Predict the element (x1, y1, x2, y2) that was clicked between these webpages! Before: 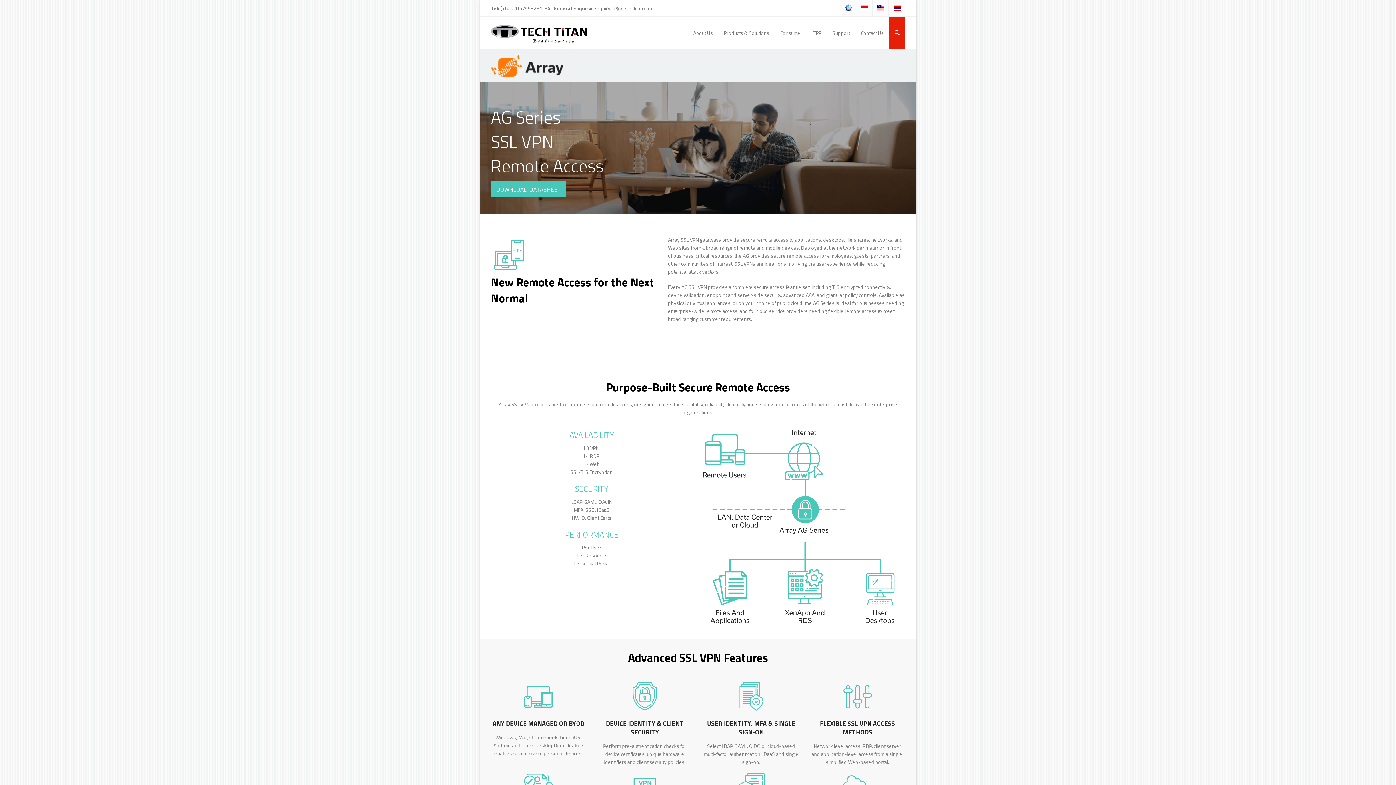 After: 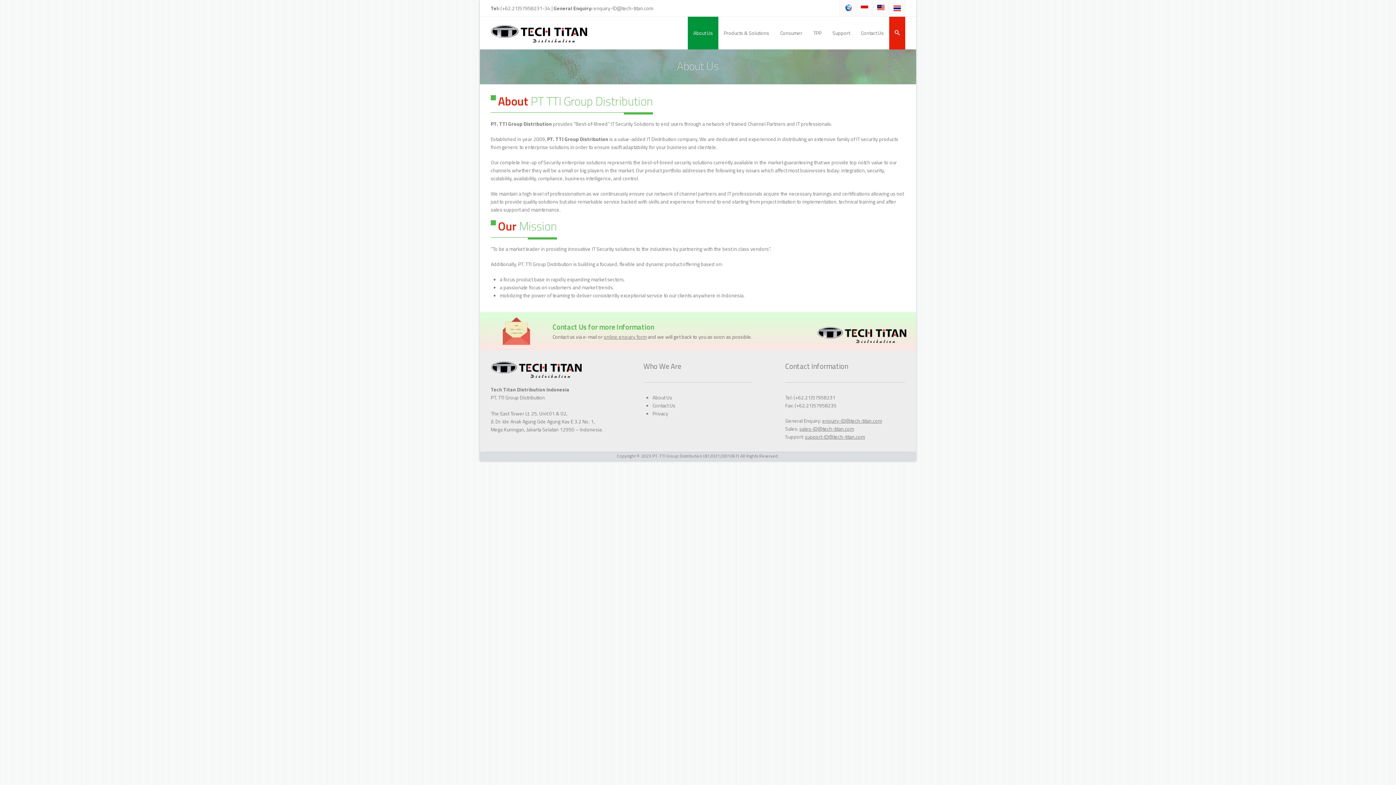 Action: label: About Us bbox: (688, 16, 718, 49)